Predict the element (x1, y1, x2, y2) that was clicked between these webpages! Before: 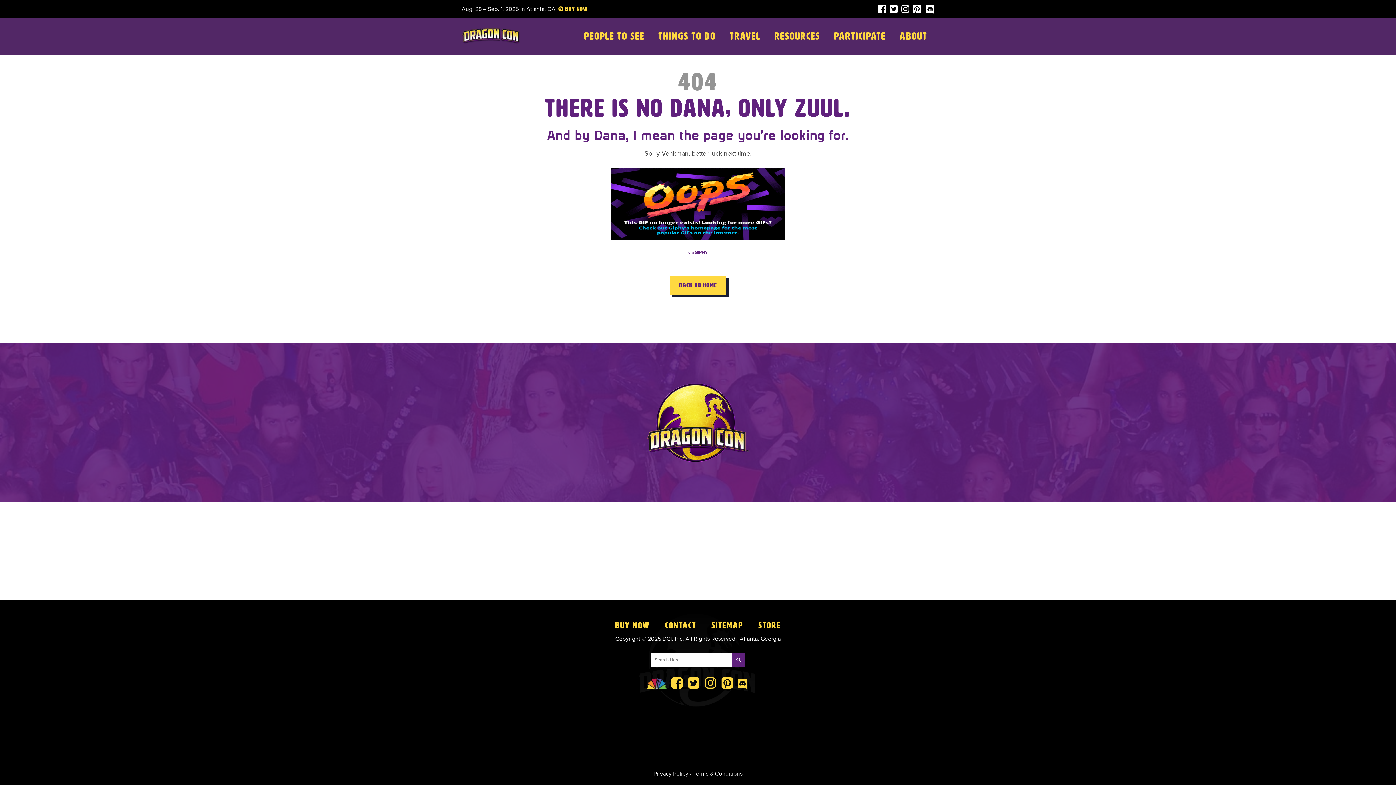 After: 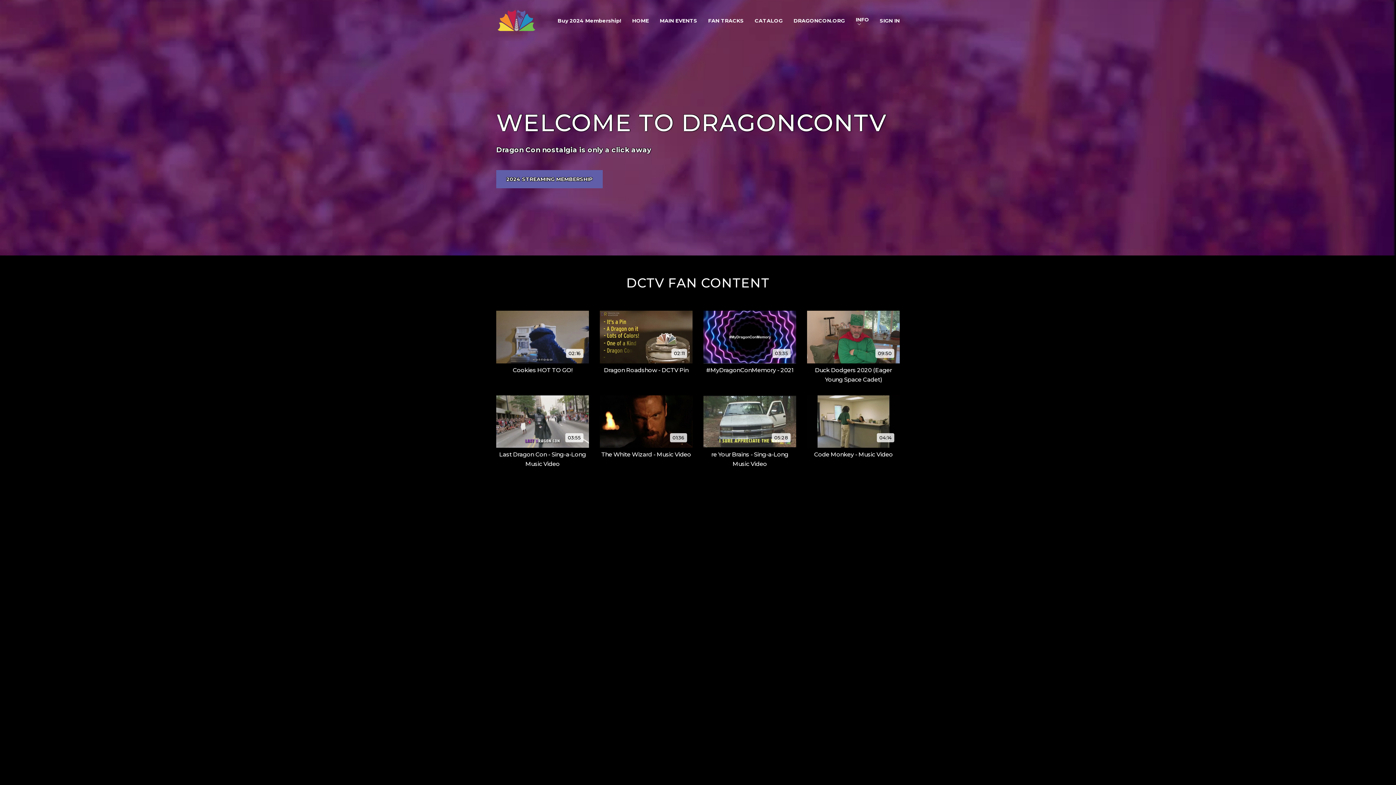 Action: bbox: (647, 678, 667, 689)